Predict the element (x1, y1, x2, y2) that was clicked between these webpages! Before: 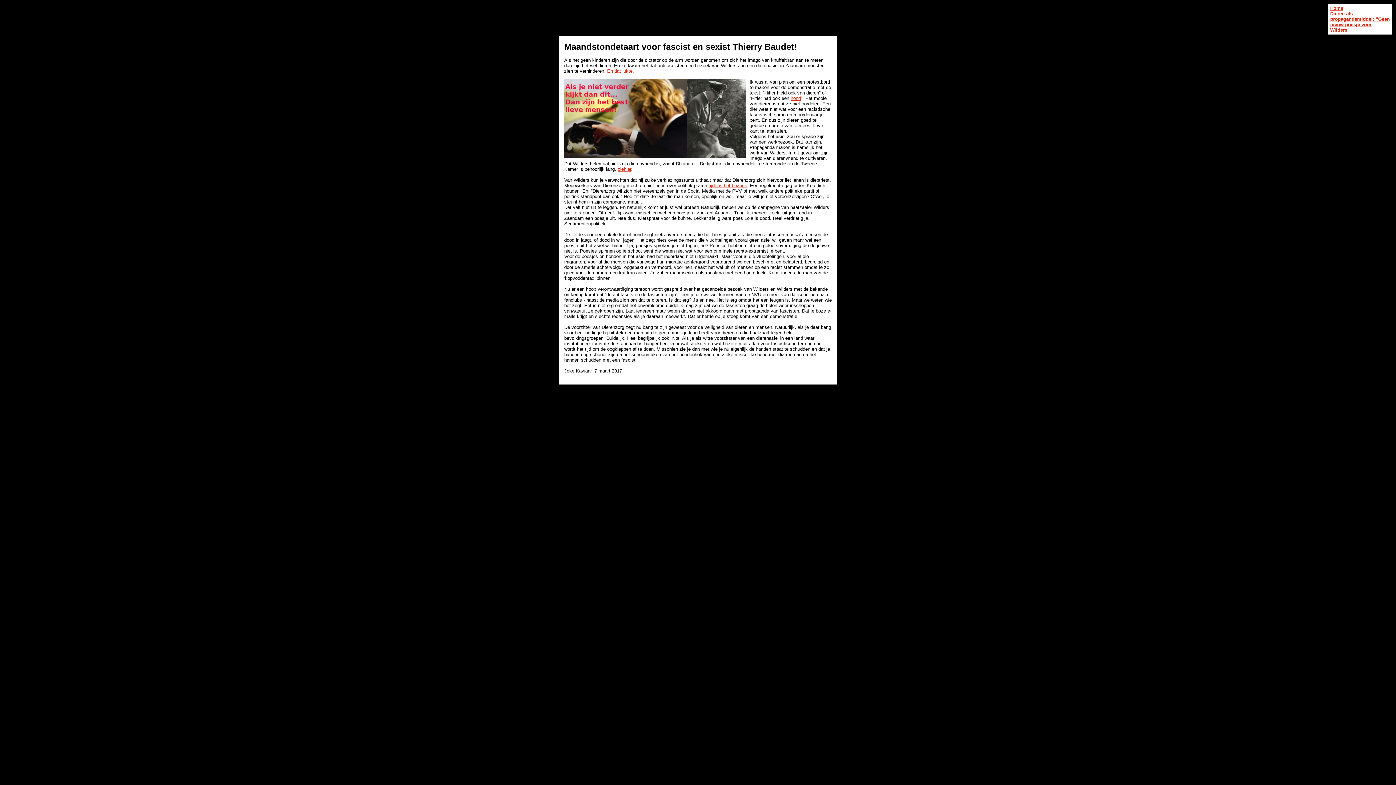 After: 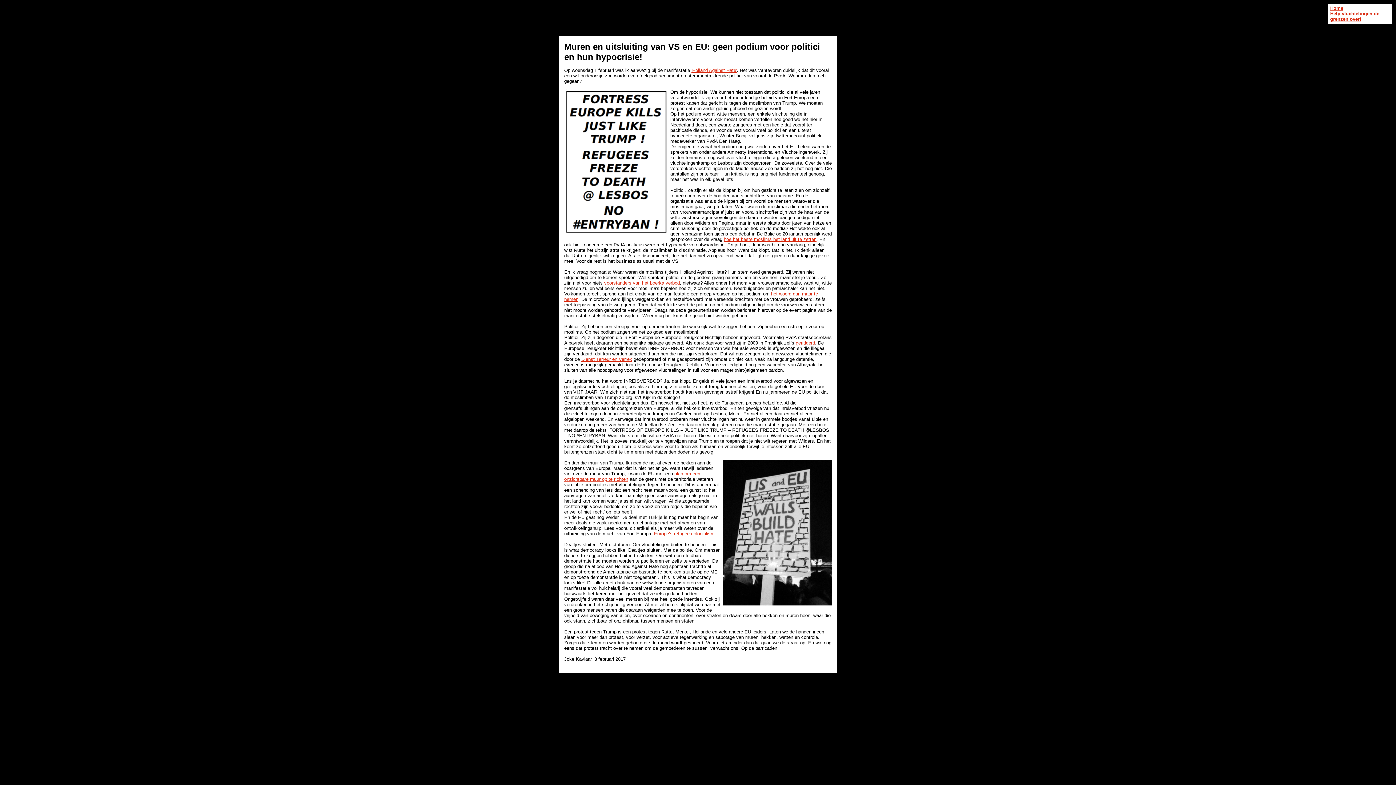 Action: bbox: (1330, 10, 1390, 32) label: Dieren als propagandamiddel: “Geen nieuw poesje voor Wilders”